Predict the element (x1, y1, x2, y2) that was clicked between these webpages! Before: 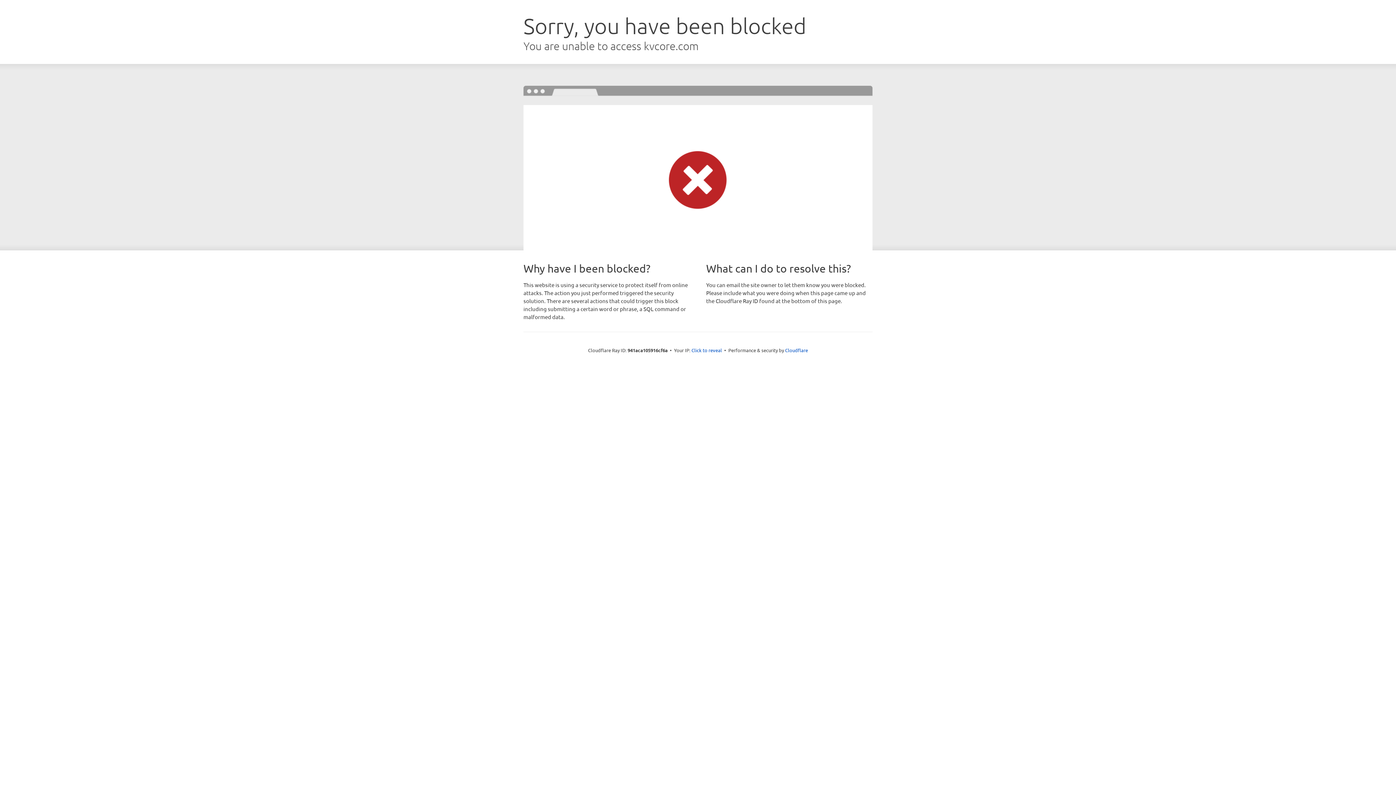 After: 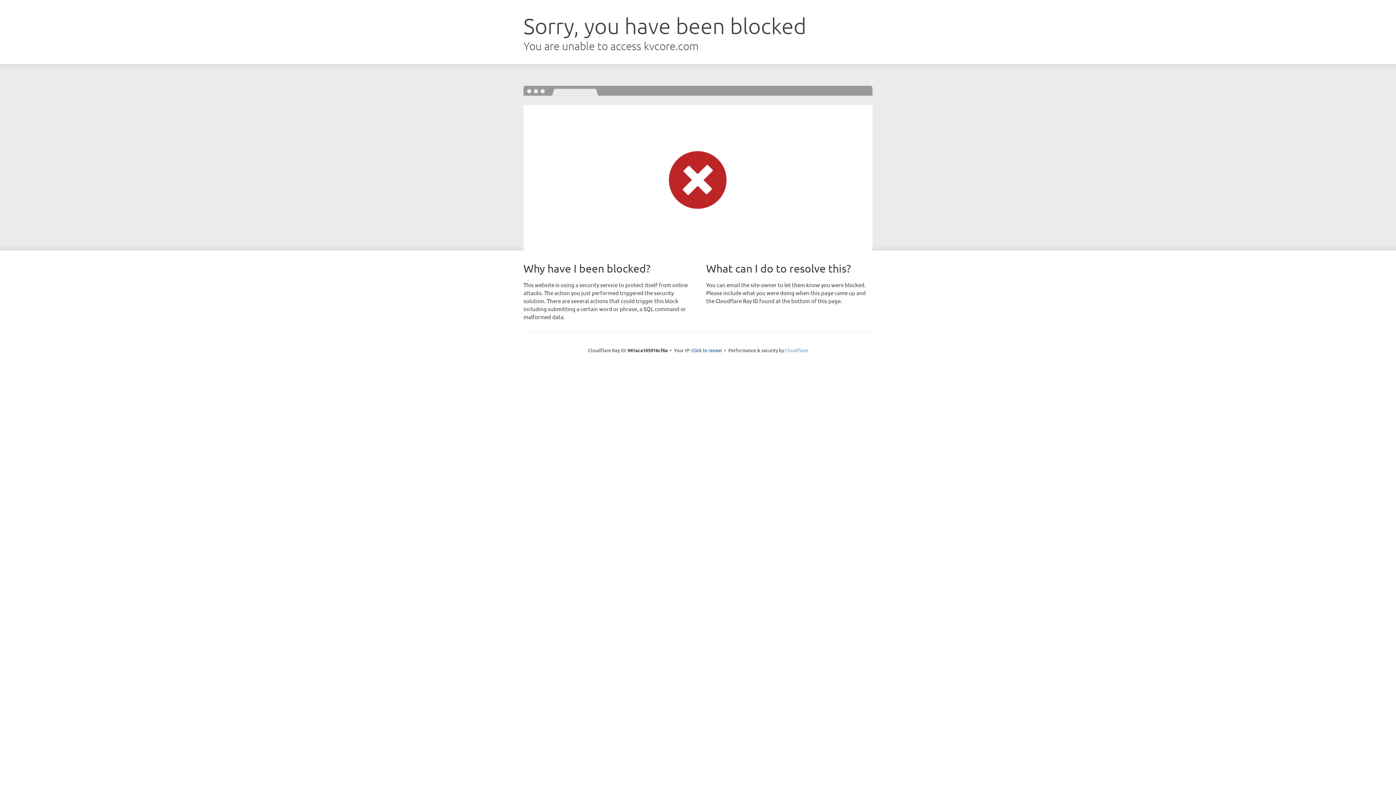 Action: bbox: (785, 347, 808, 353) label: Cloudflare